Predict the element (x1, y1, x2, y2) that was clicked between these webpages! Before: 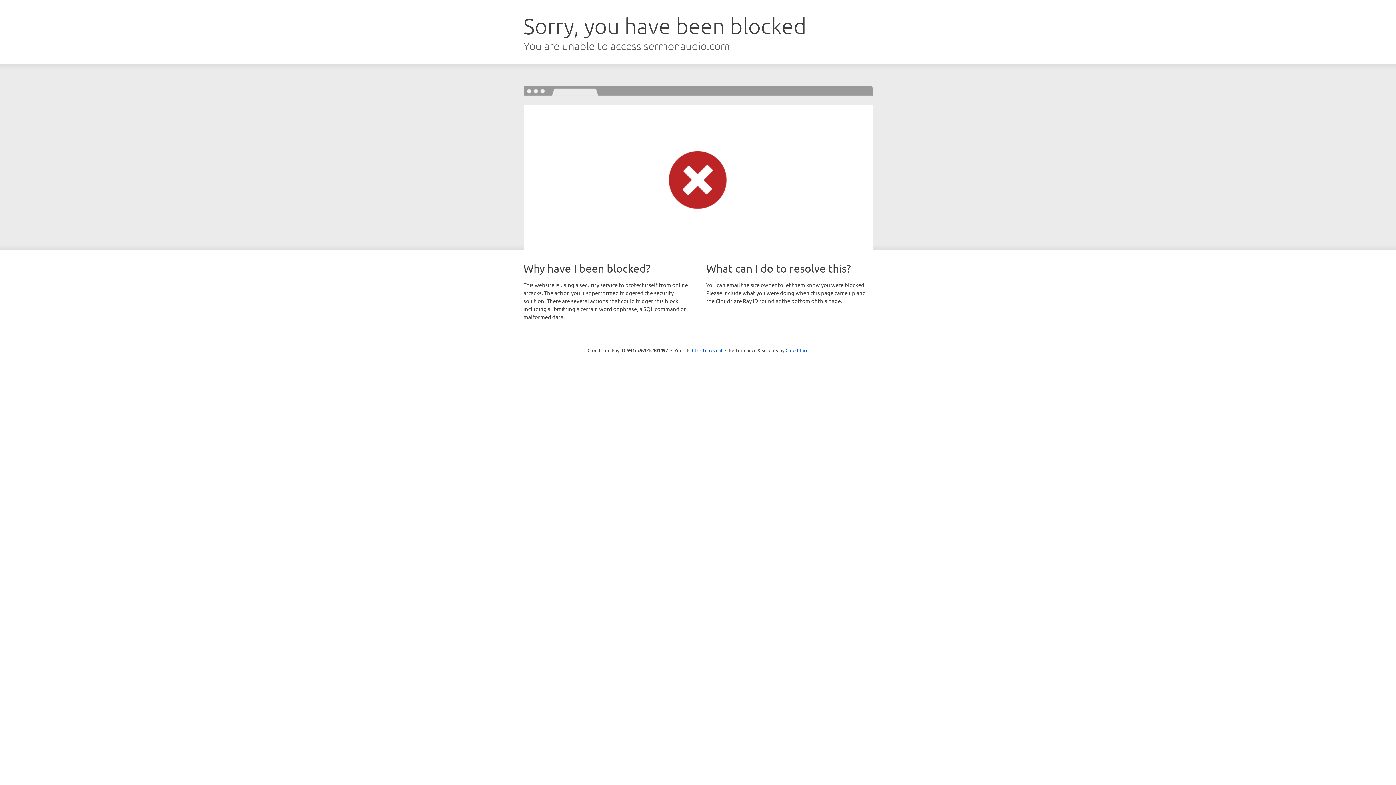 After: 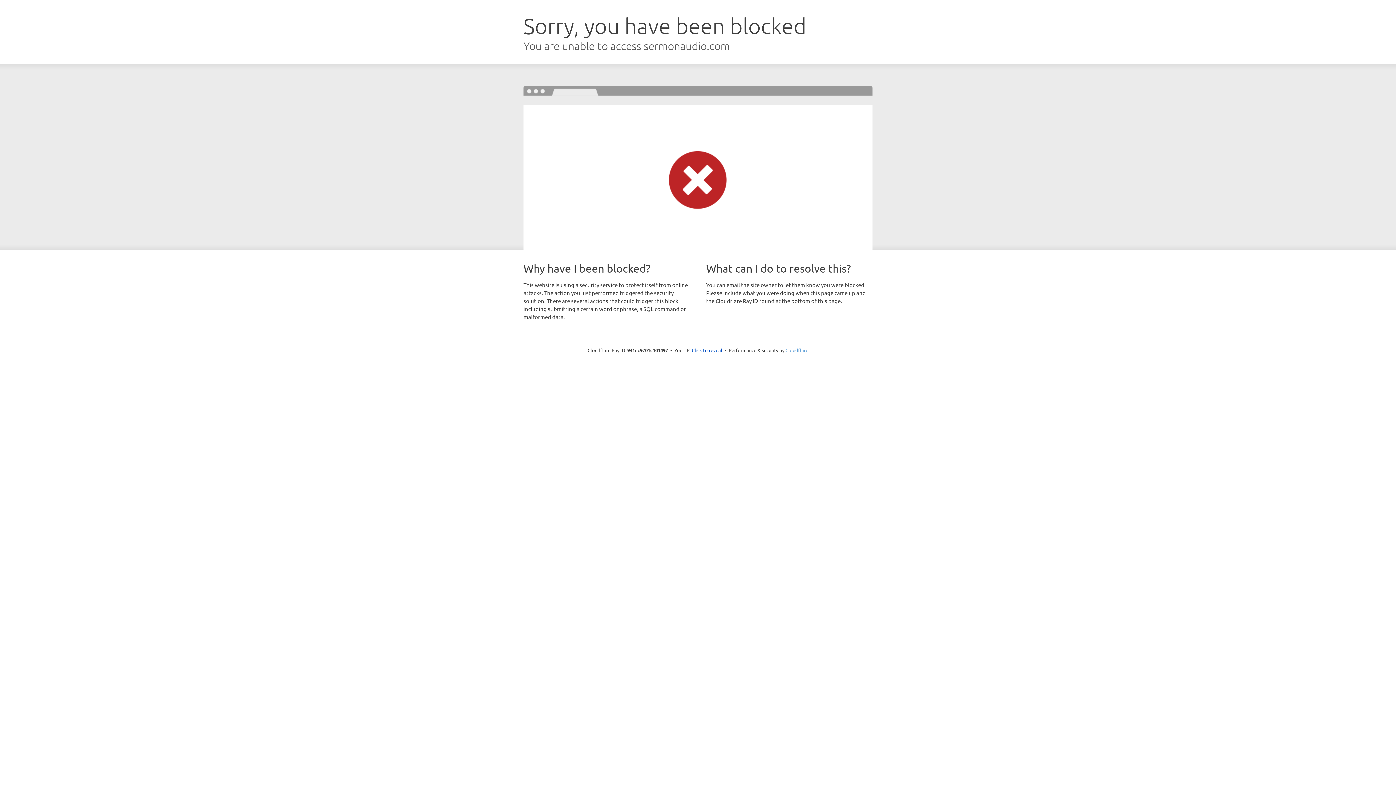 Action: bbox: (785, 347, 808, 353) label: Cloudflare